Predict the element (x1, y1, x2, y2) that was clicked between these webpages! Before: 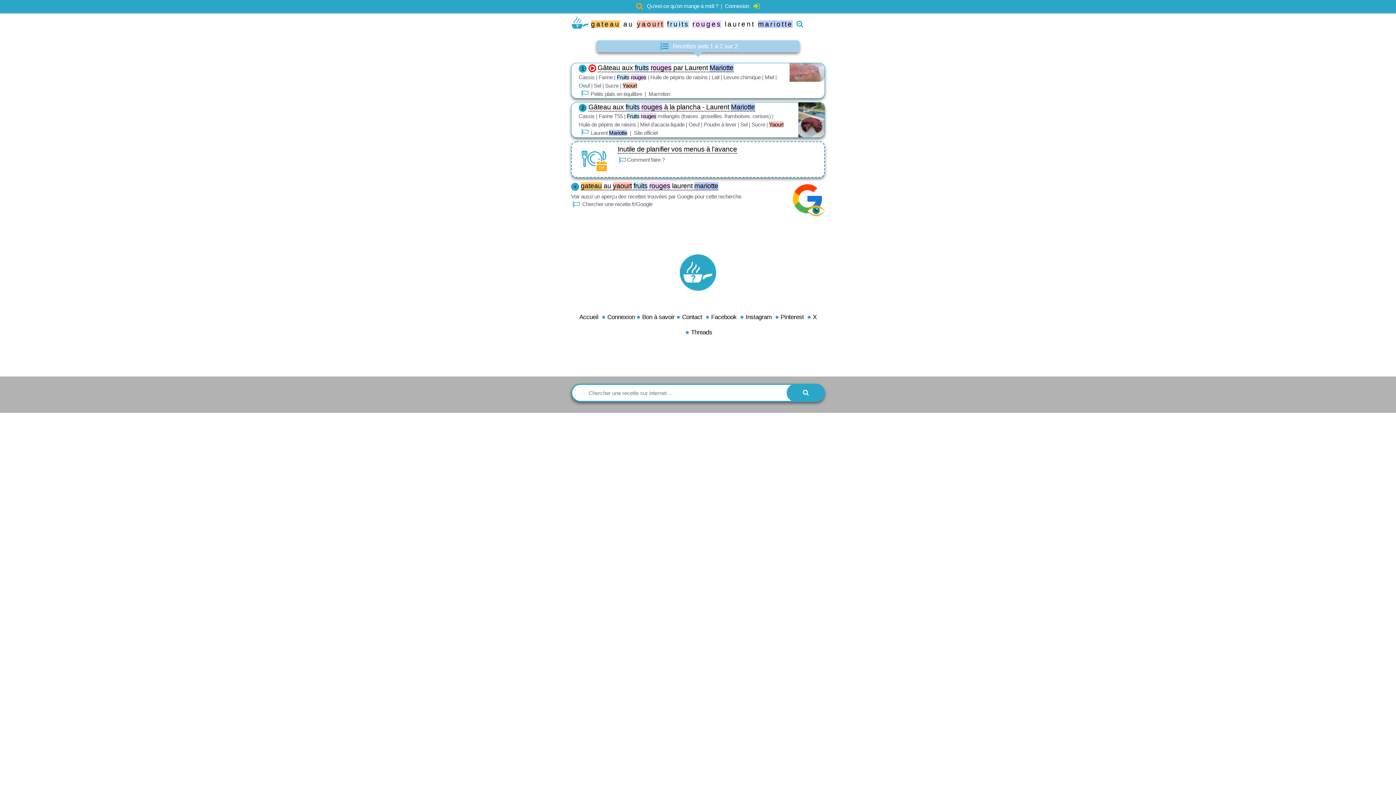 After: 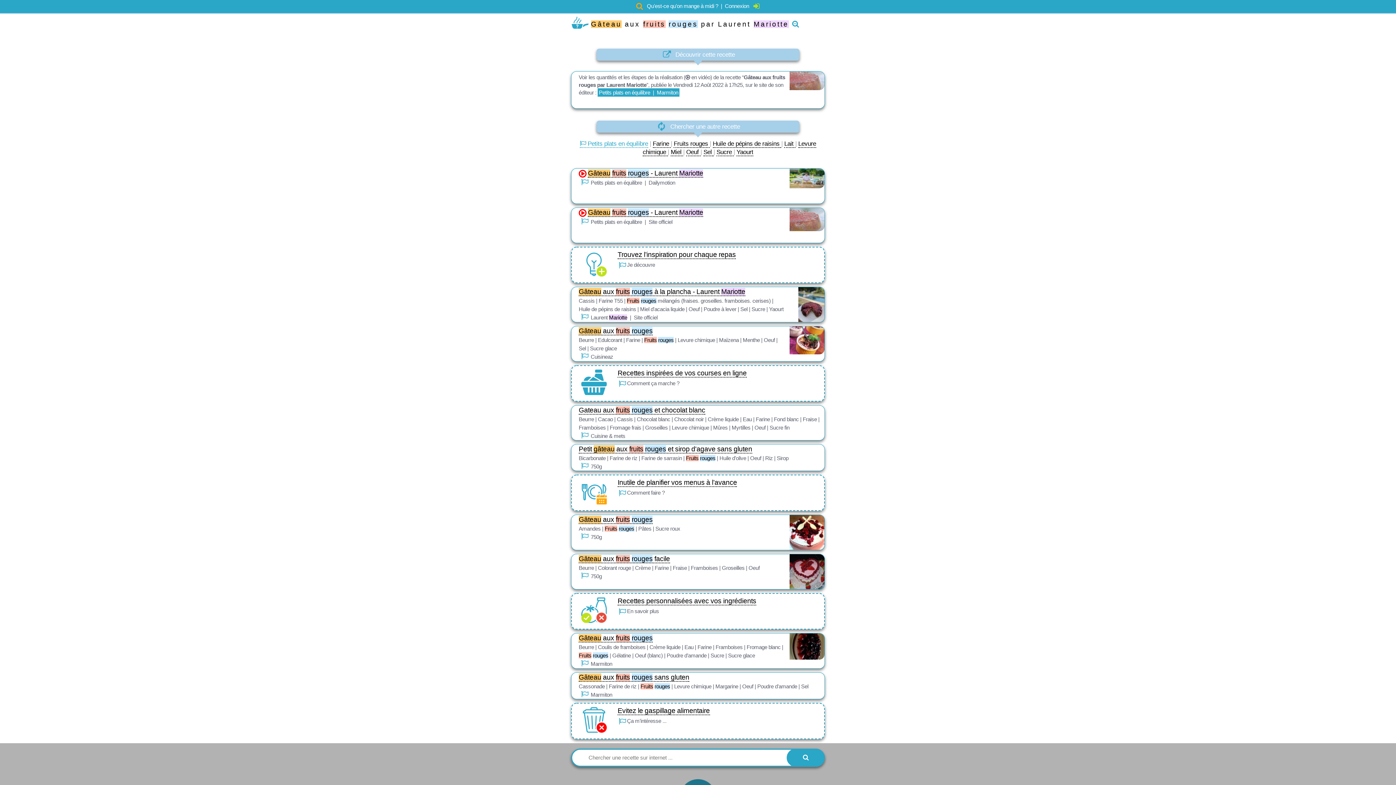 Action: label: Gâteau aux fruits rouges par Laurent Mariotte bbox: (597, 64, 733, 71)